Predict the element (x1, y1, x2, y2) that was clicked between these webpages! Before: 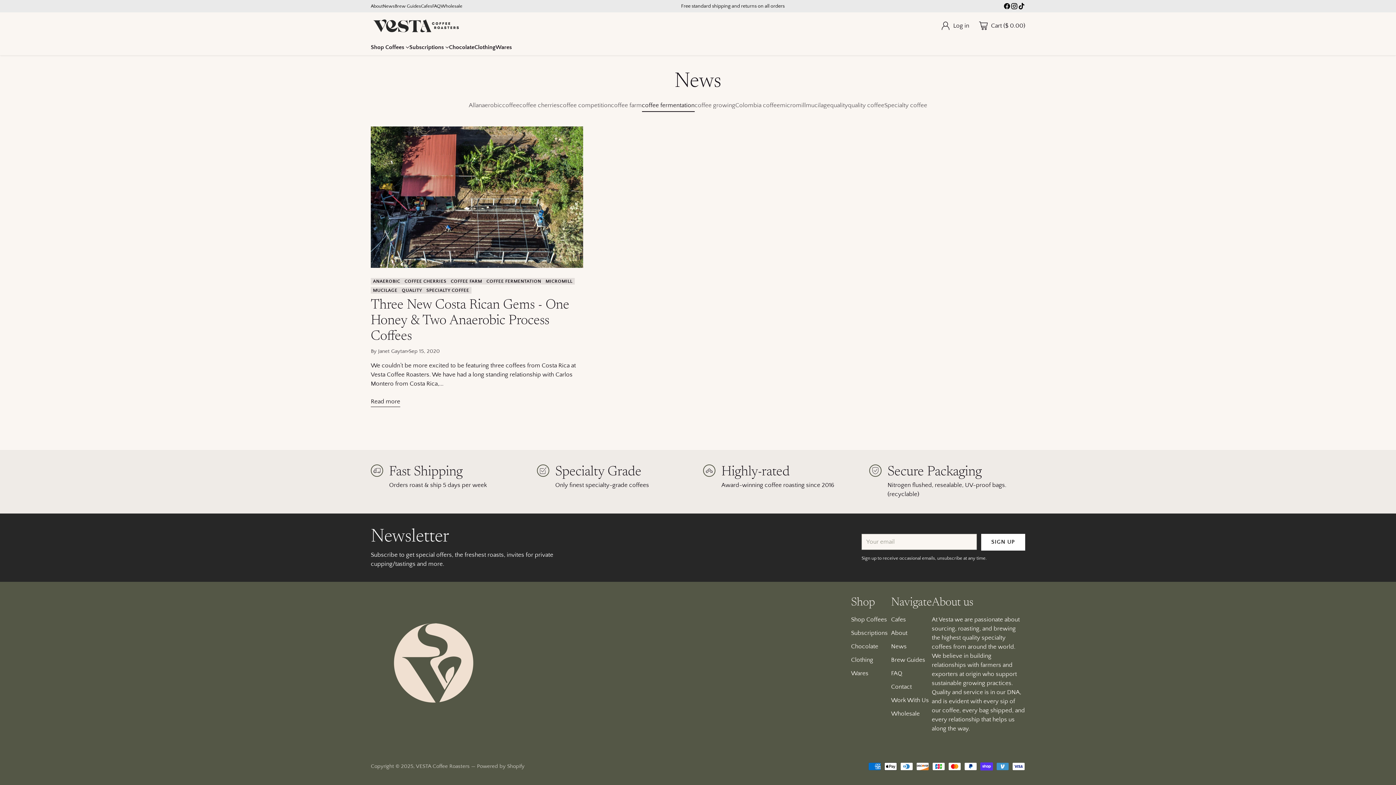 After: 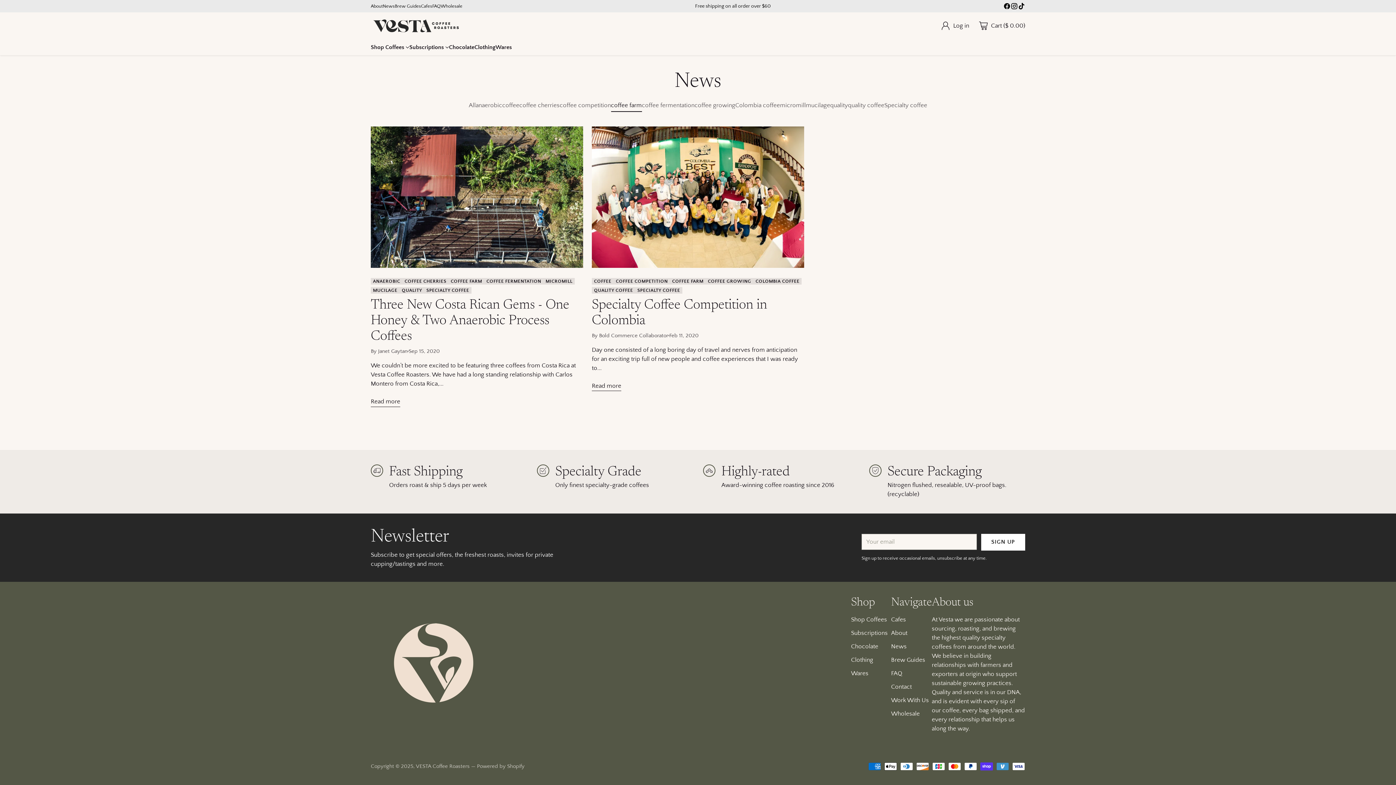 Action: bbox: (448, 278, 484, 284) label: COFFEE FARM